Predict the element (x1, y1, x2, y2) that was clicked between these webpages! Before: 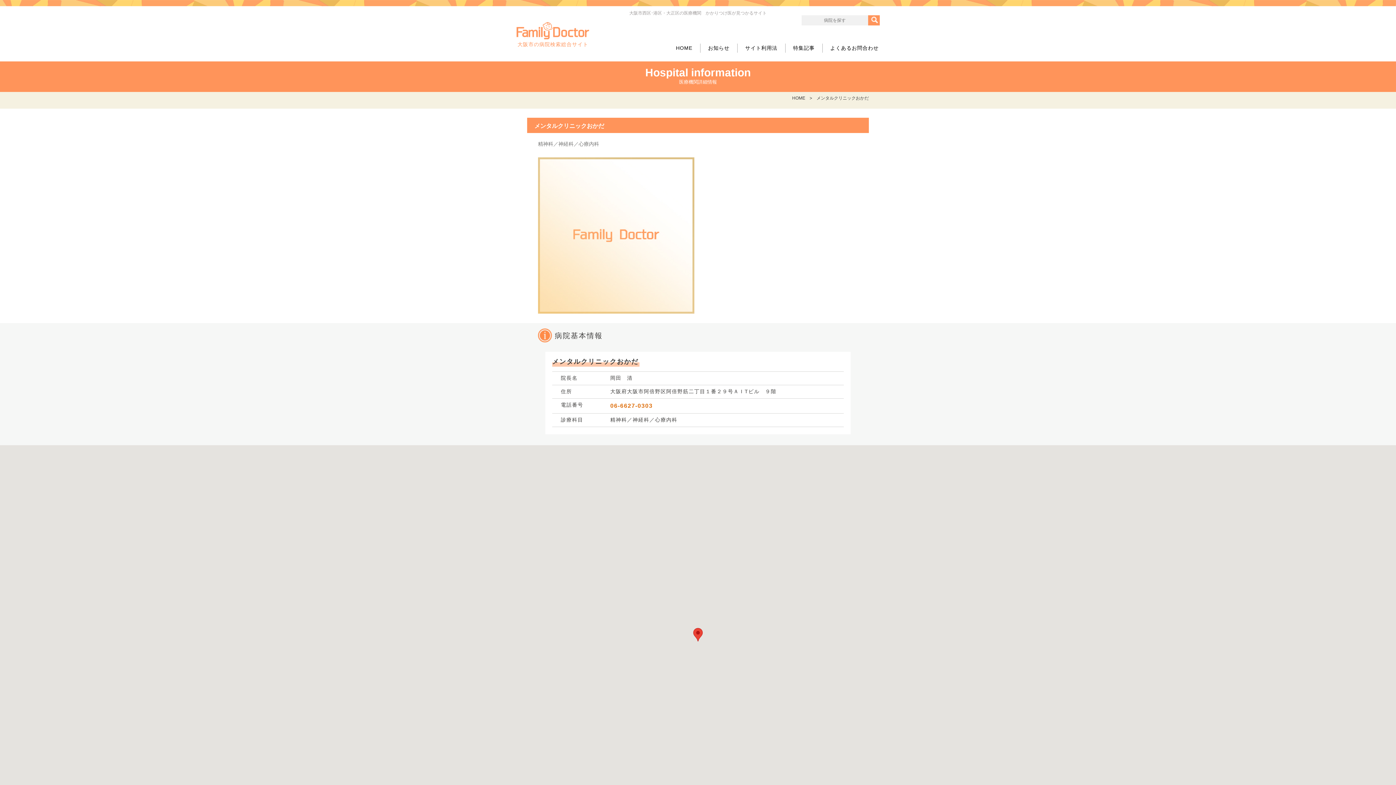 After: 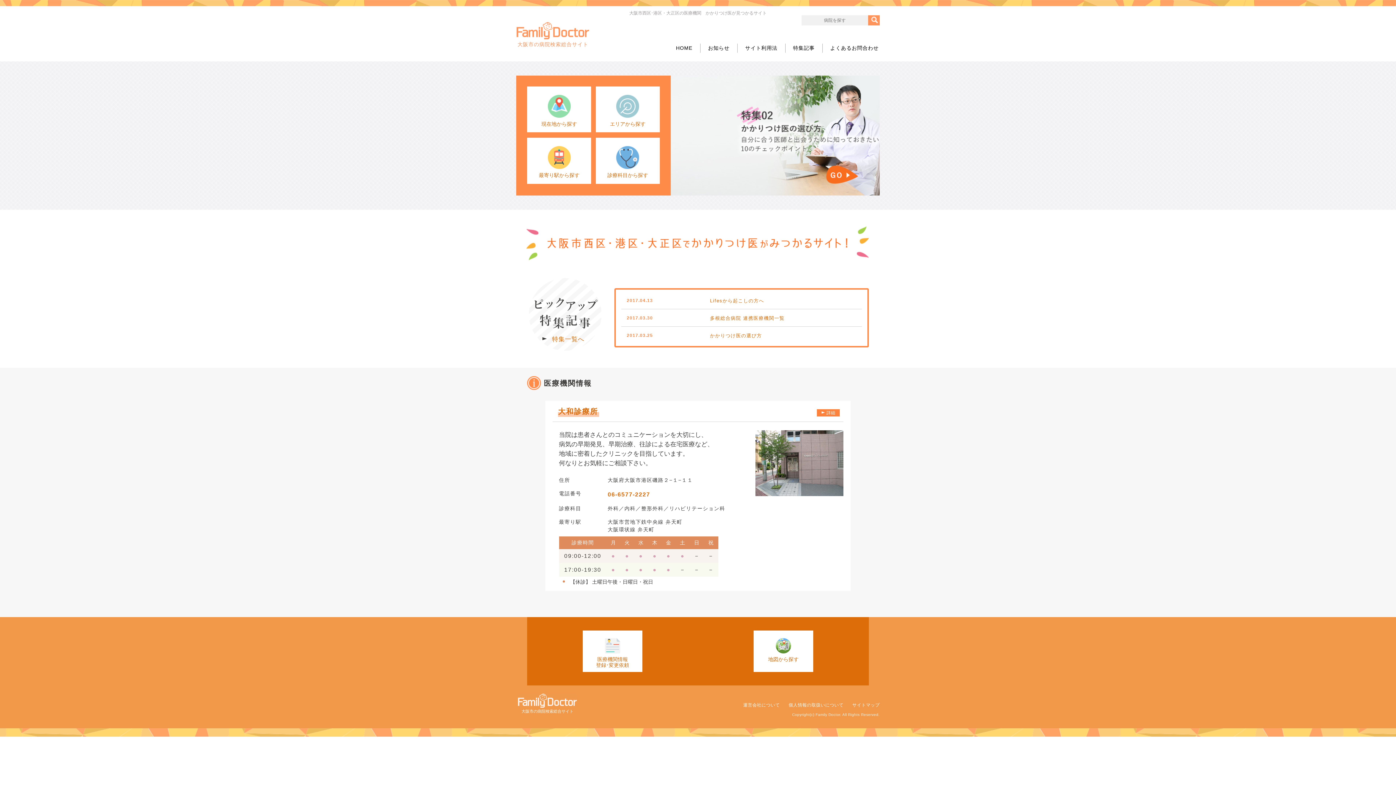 Action: bbox: (668, 43, 700, 52) label: HOME